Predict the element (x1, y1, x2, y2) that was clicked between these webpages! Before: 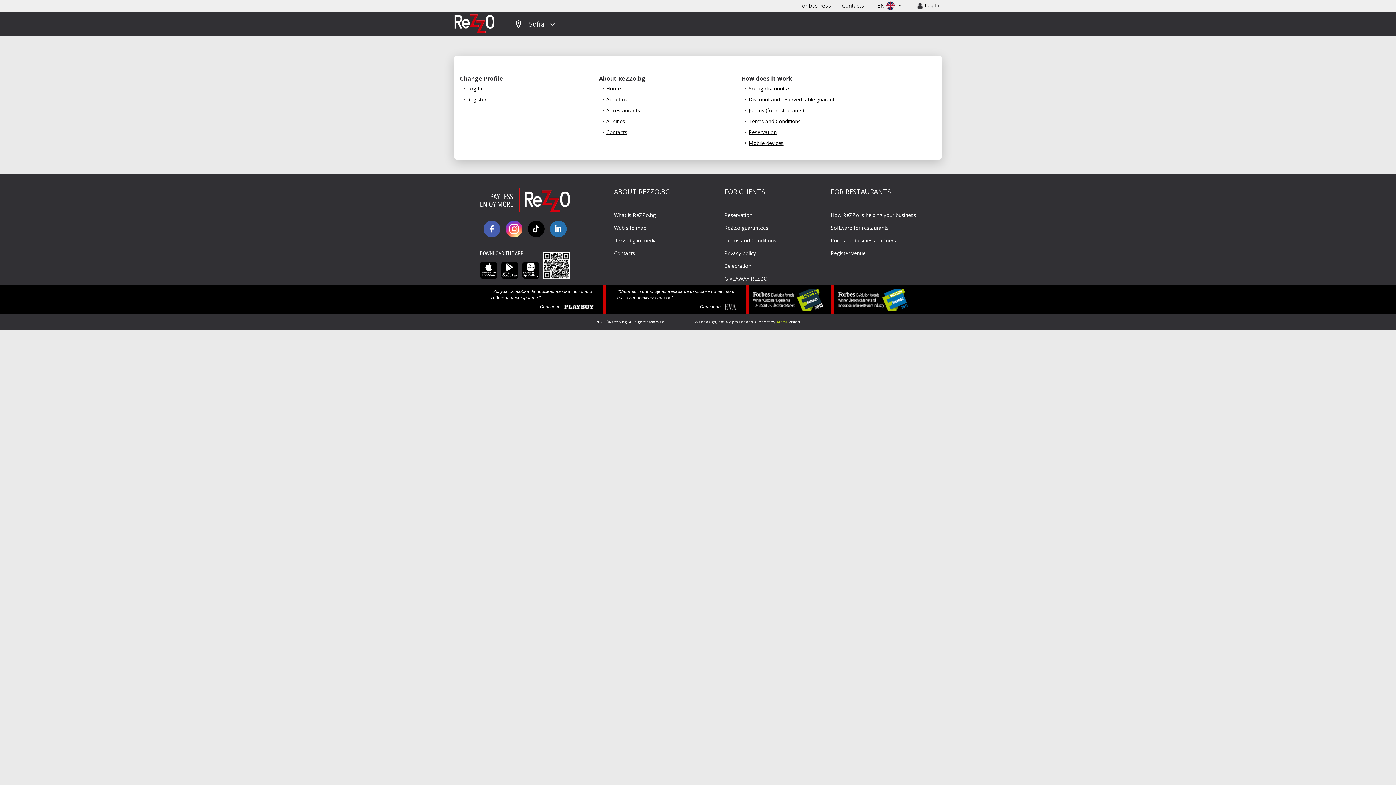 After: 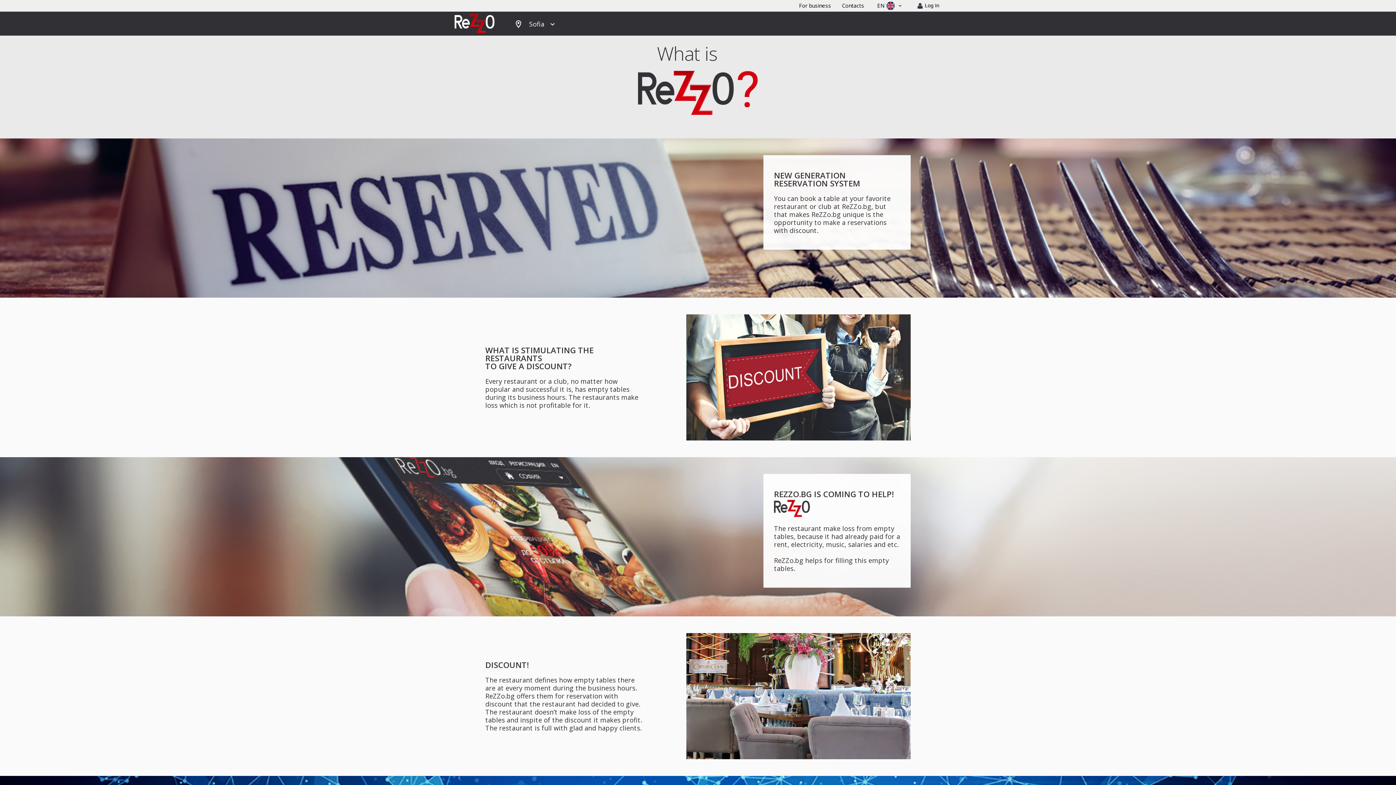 Action: bbox: (606, 95, 627, 102) label: About us